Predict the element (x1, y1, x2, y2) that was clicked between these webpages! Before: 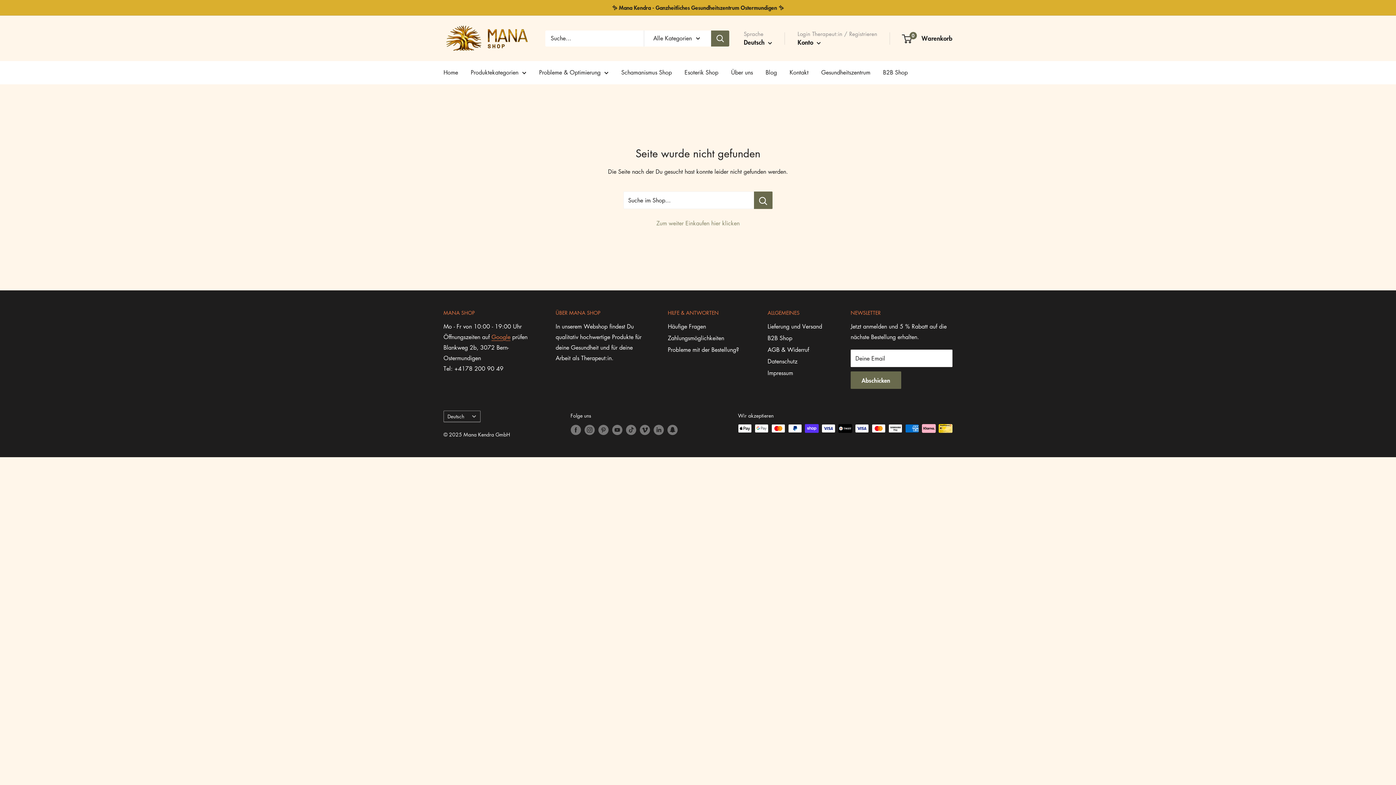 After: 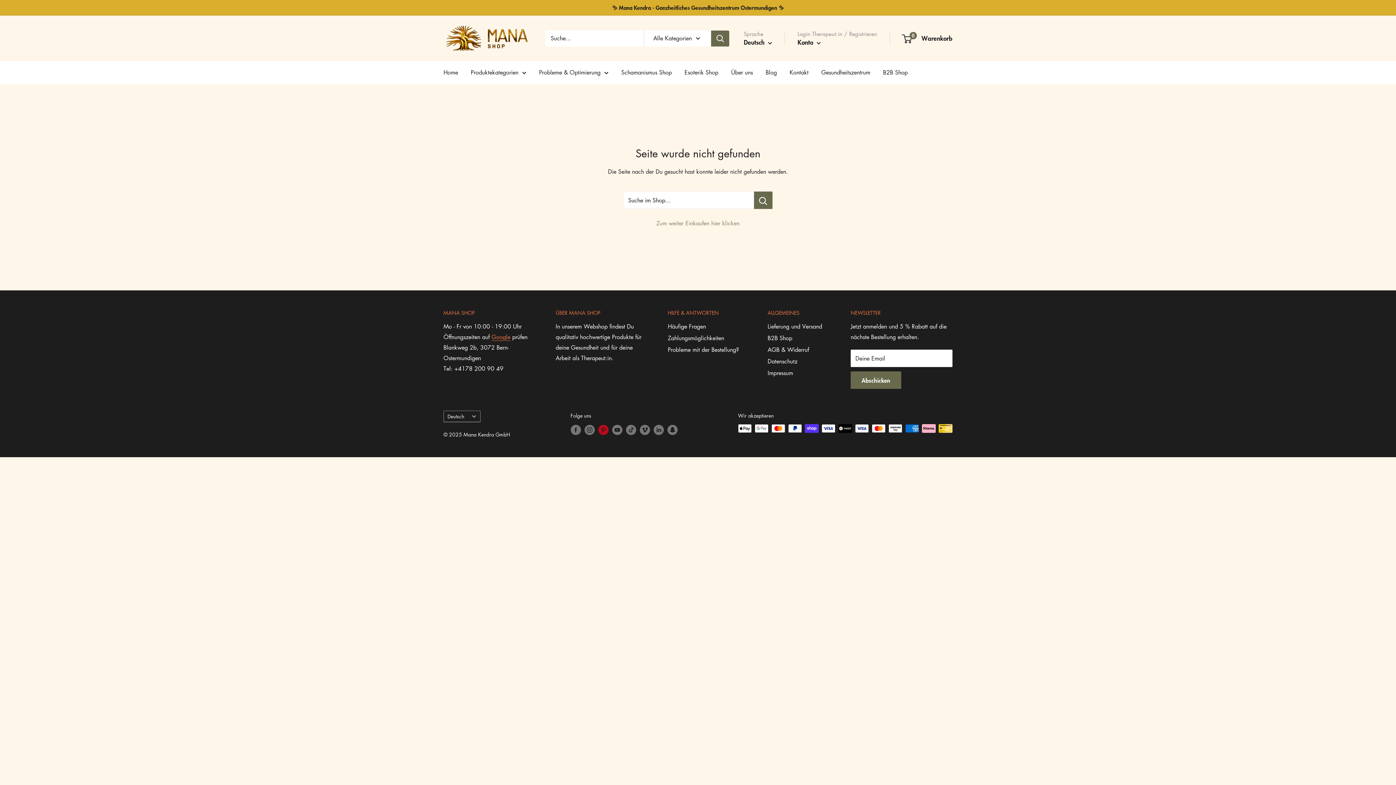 Action: bbox: (598, 424, 608, 435) label: Folge uns auf Pinterest